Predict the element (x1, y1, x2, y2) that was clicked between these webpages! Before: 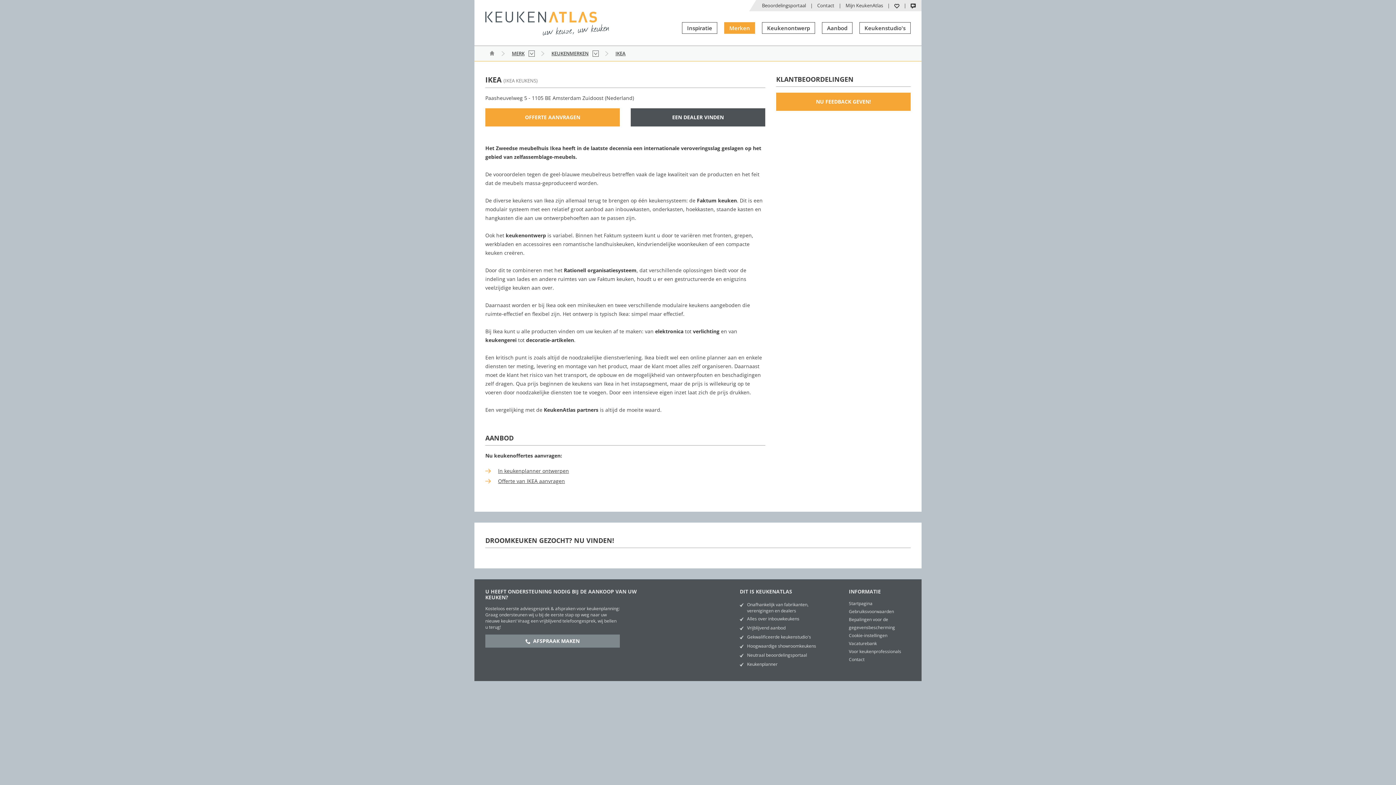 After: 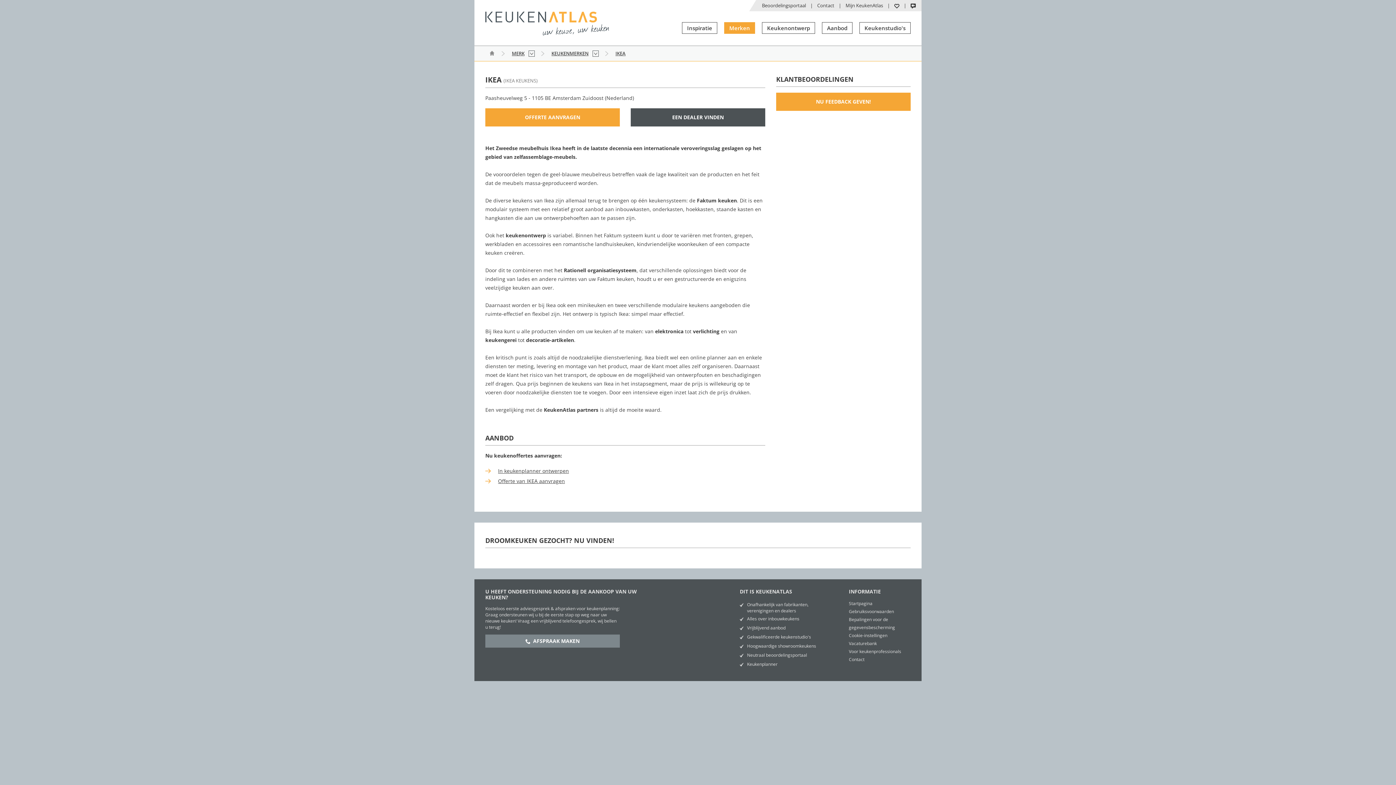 Action: label: IKEA bbox: (615, 45, 625, 61)